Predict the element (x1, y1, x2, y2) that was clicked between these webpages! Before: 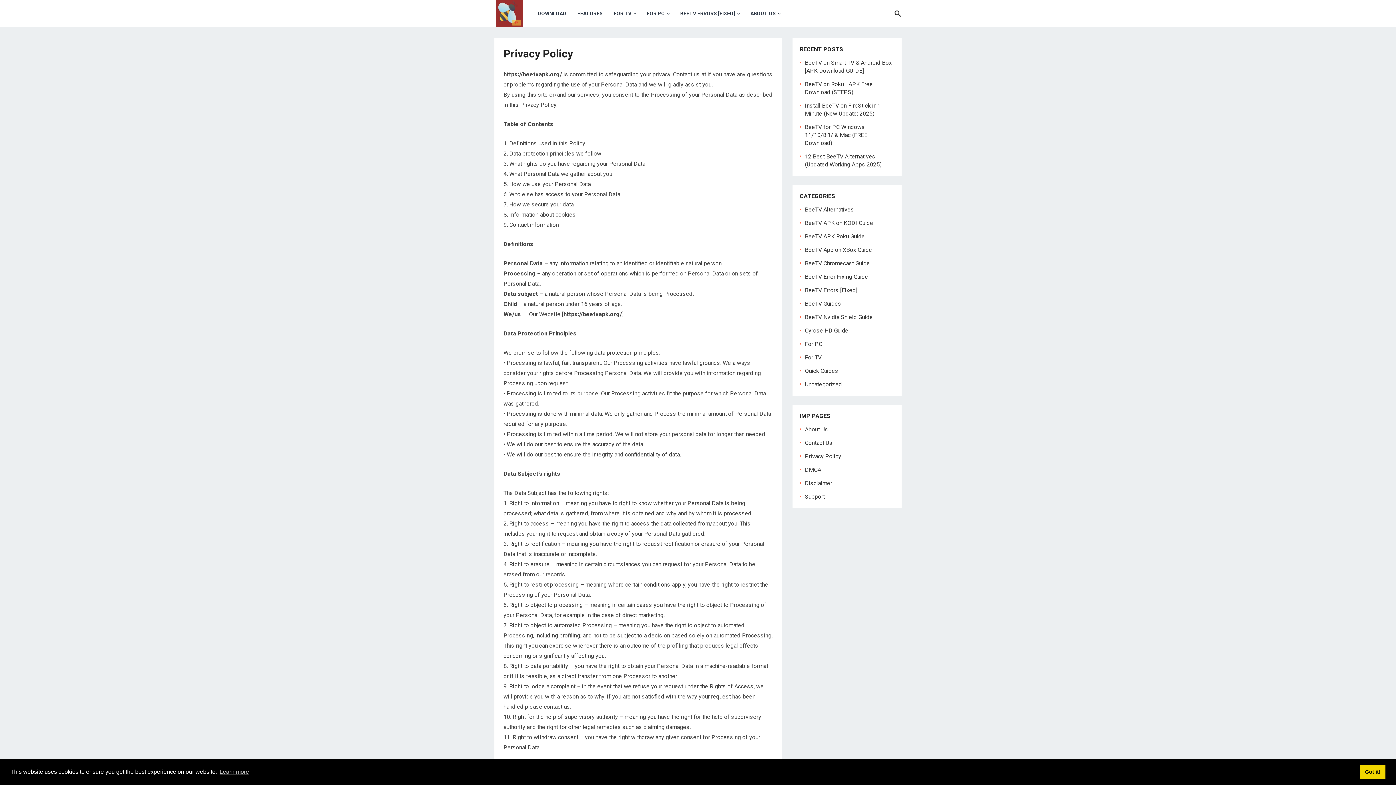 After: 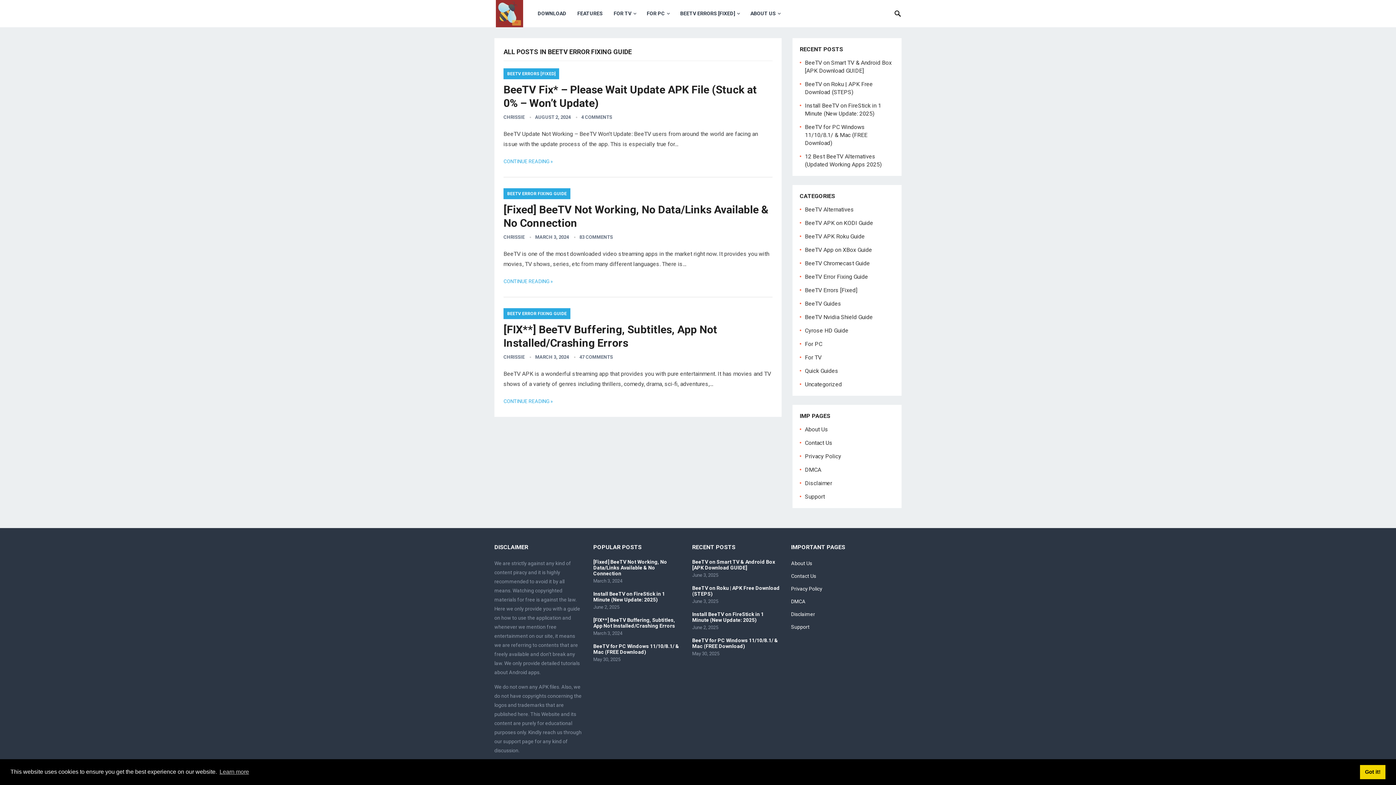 Action: bbox: (805, 273, 868, 280) label: BeeTV Error Fixing Guide